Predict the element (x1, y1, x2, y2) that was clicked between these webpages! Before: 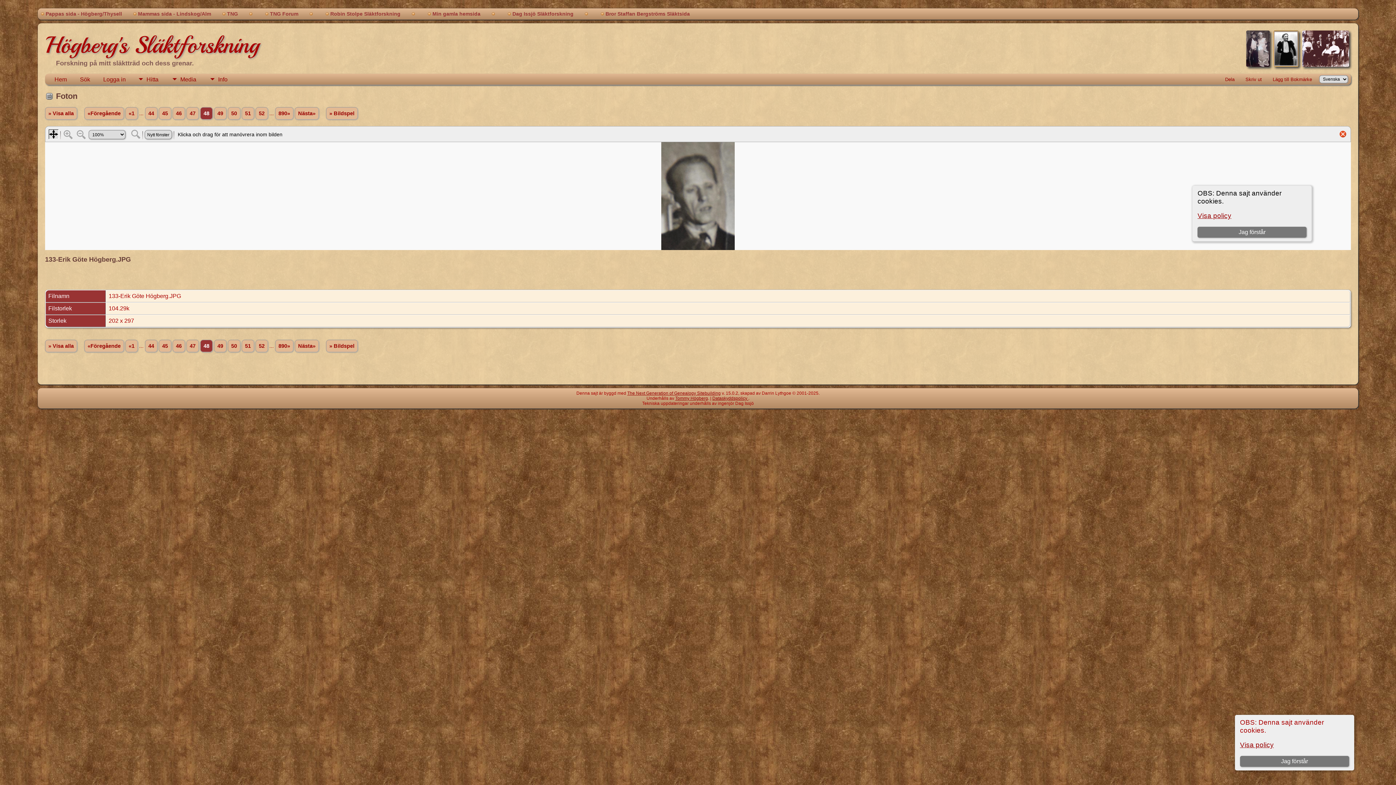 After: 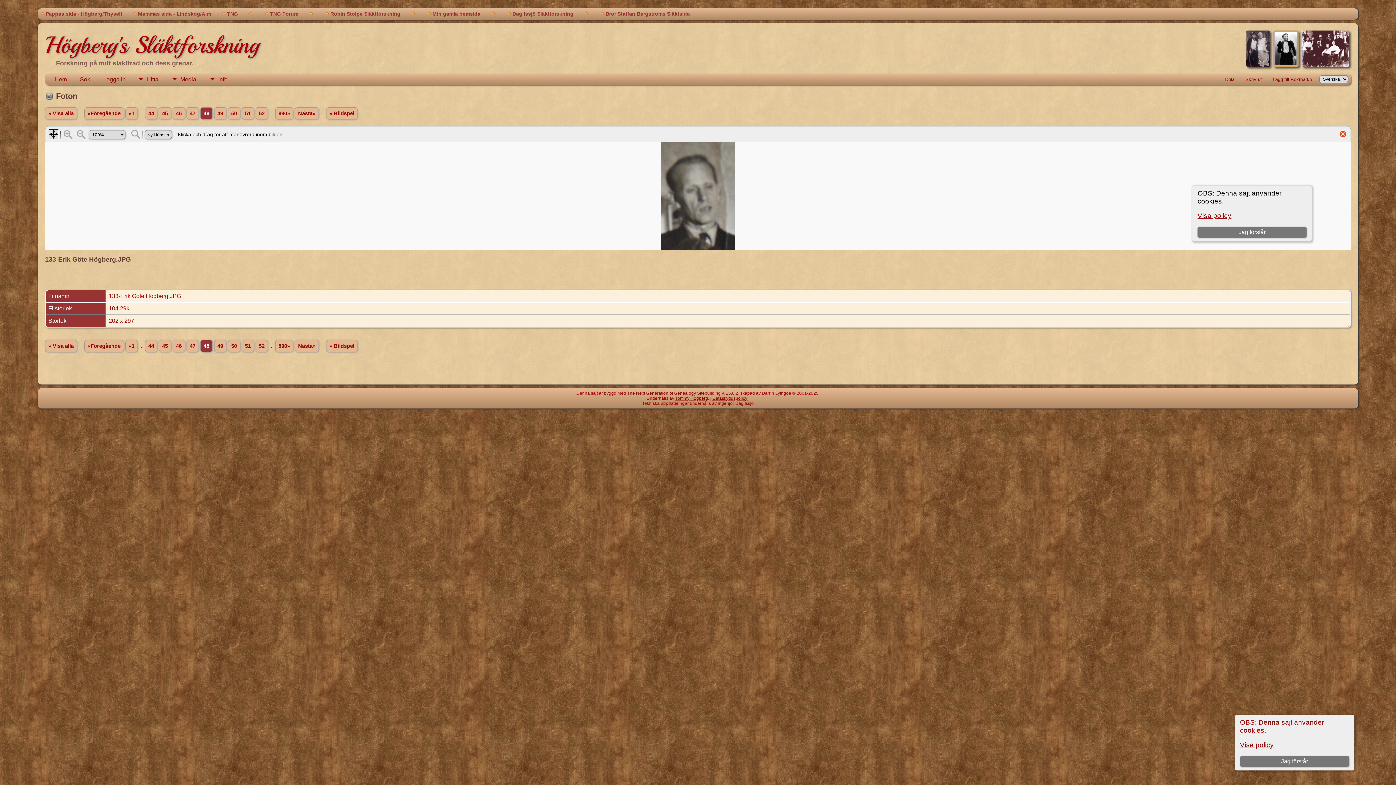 Action: bbox: (306, 8, 322, 19)